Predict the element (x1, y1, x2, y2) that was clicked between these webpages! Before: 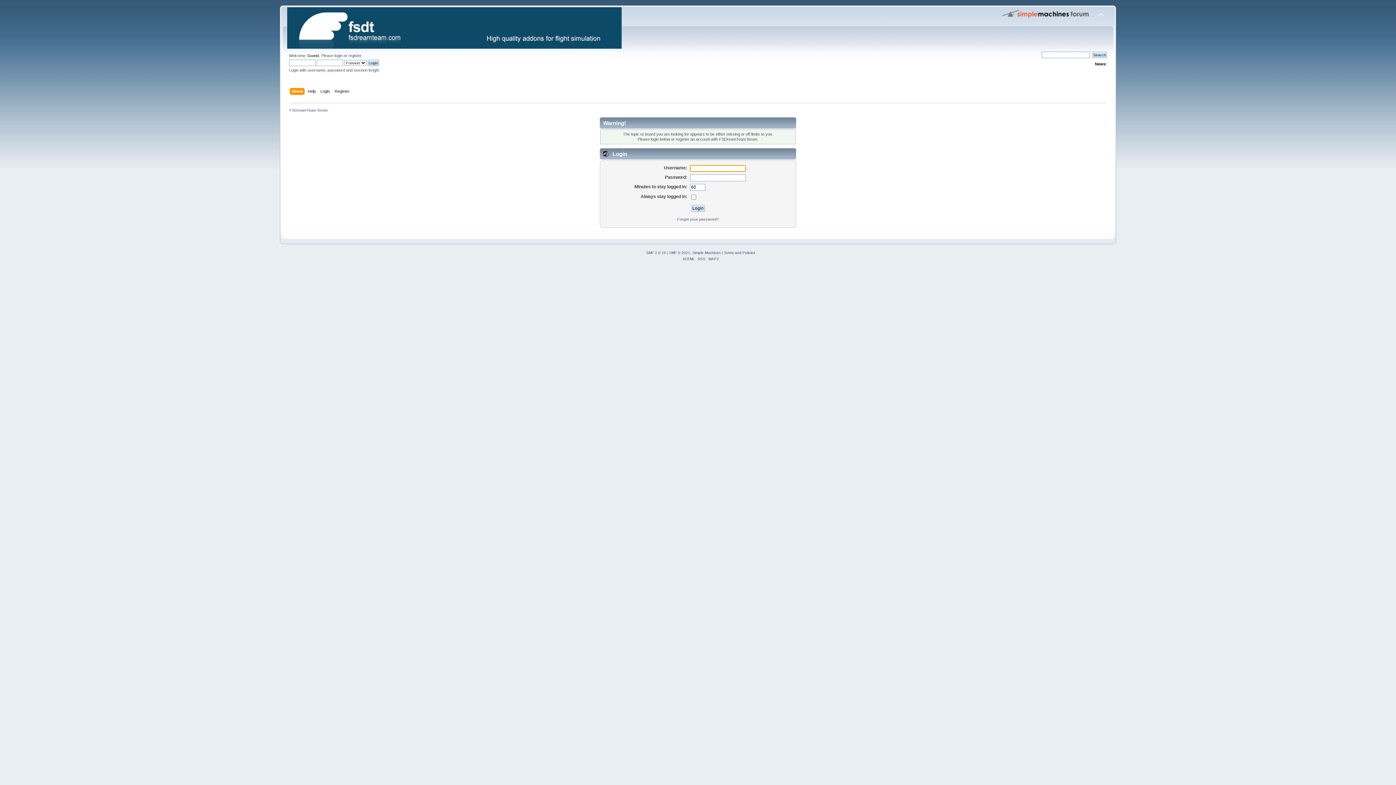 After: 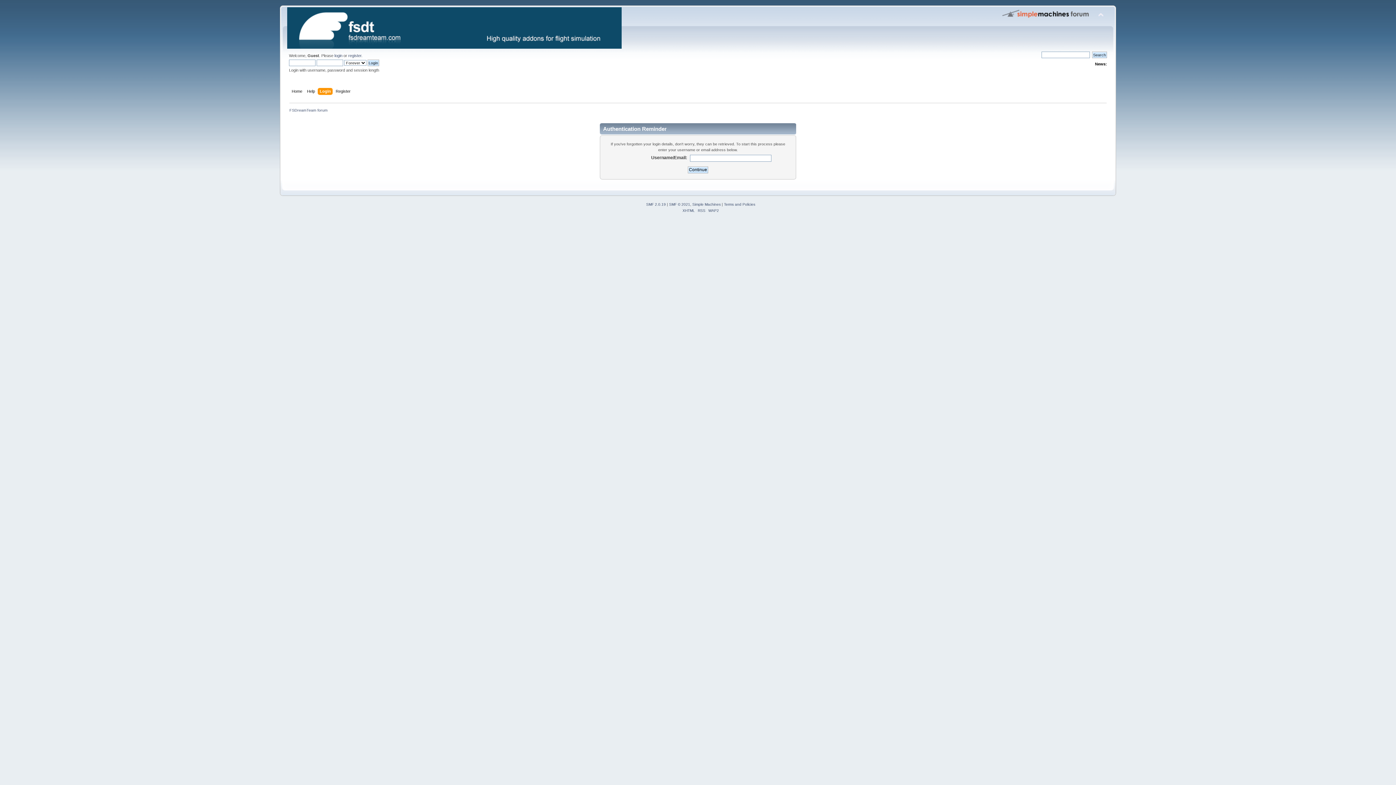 Action: bbox: (677, 217, 718, 221) label: Forgot your password?